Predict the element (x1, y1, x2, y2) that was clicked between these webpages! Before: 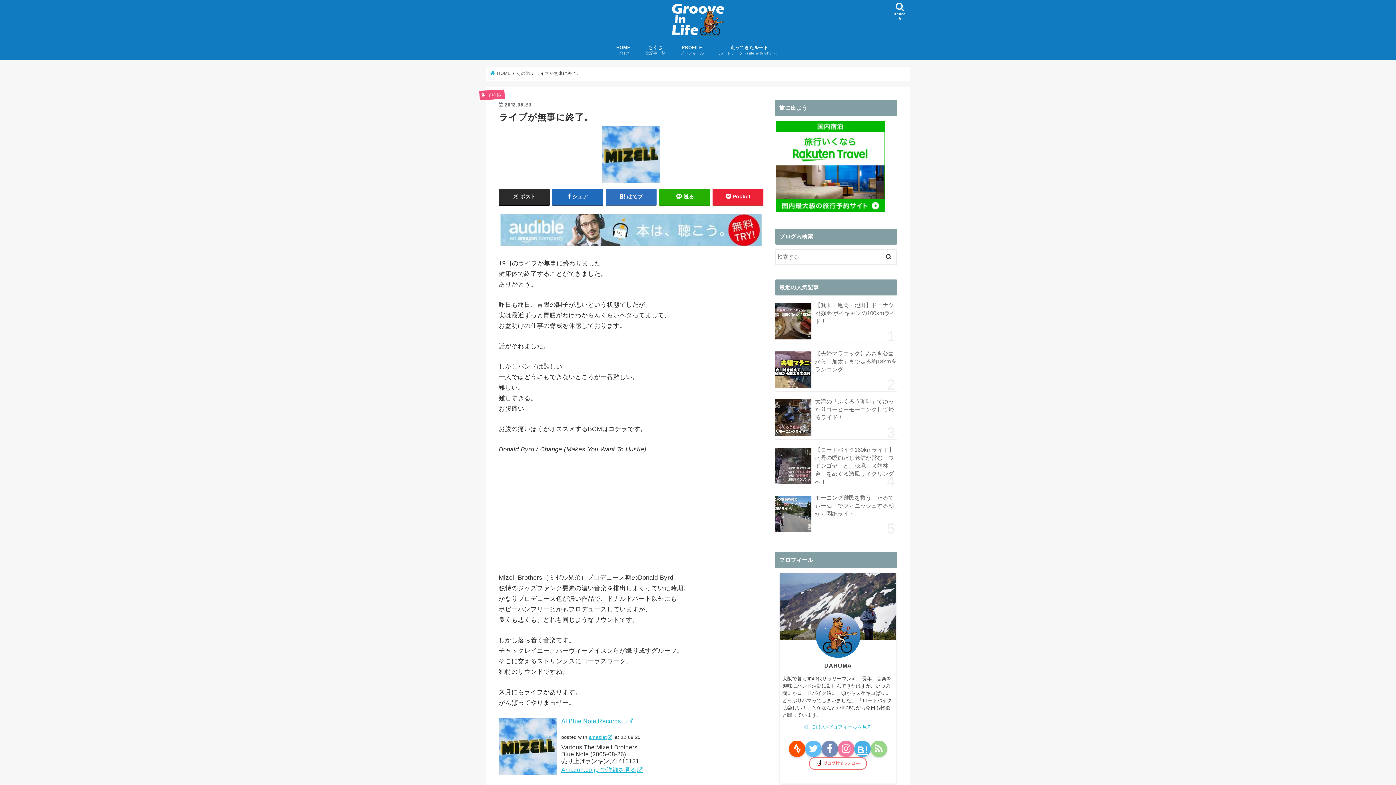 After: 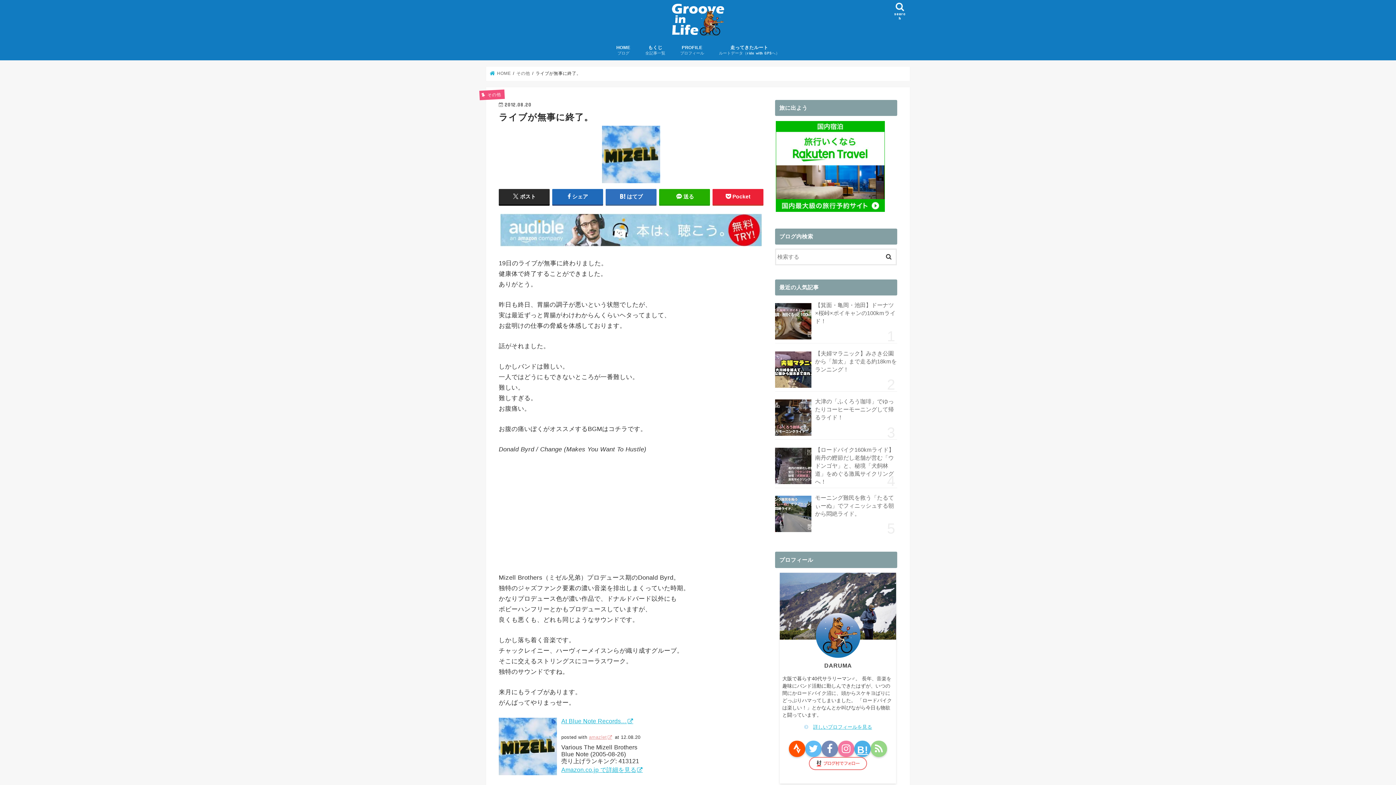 Action: label: amazlet bbox: (589, 734, 613, 740)